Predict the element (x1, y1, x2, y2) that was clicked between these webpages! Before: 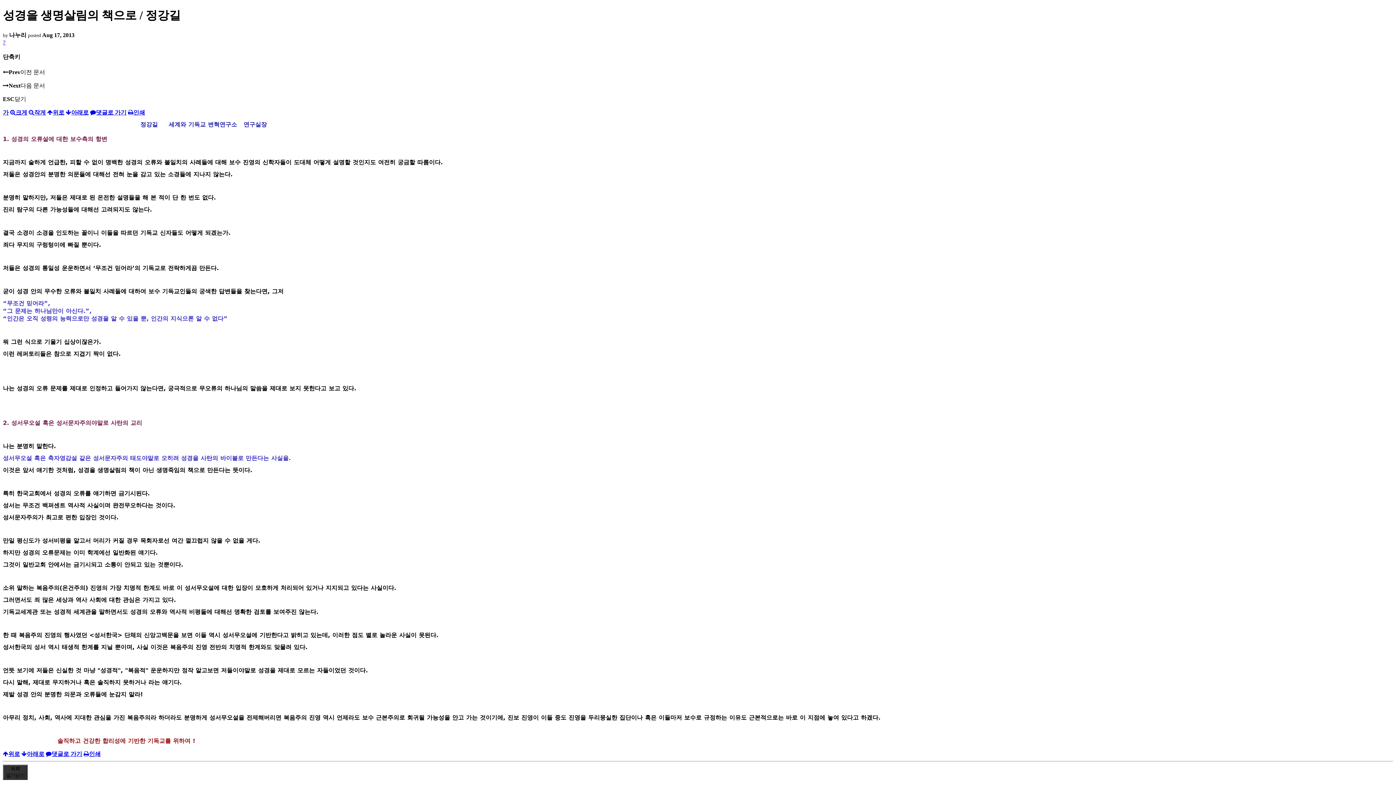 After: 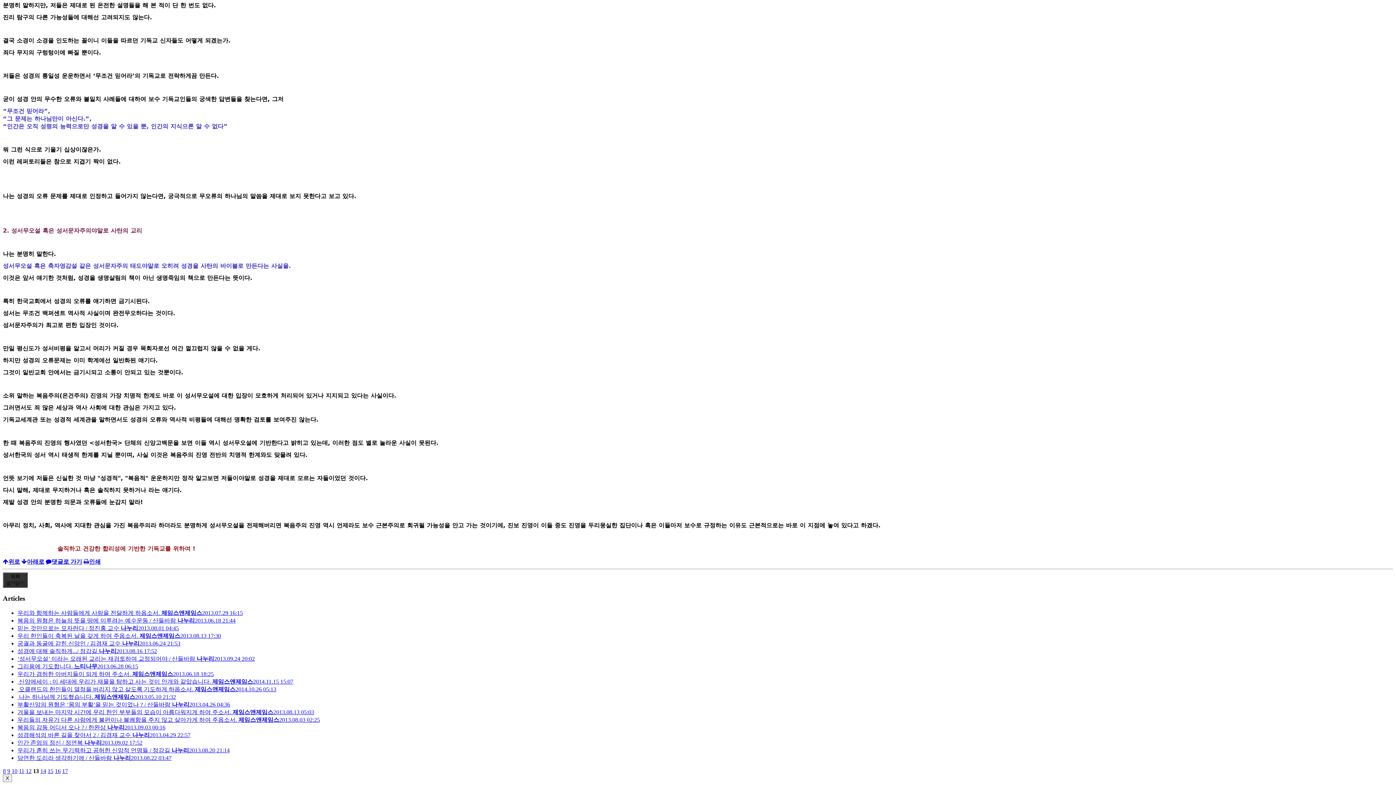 Action: bbox: (21, 751, 44, 757) label: 아래로